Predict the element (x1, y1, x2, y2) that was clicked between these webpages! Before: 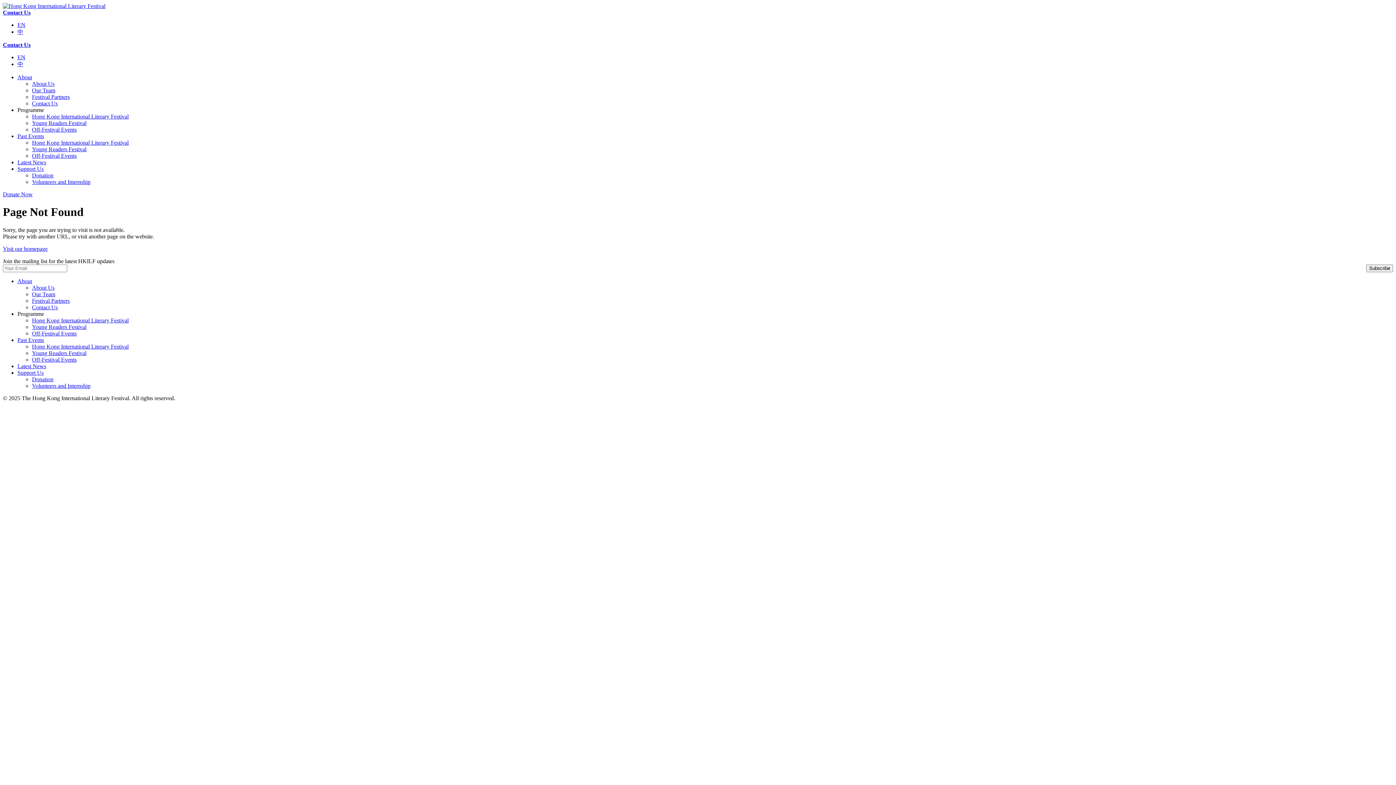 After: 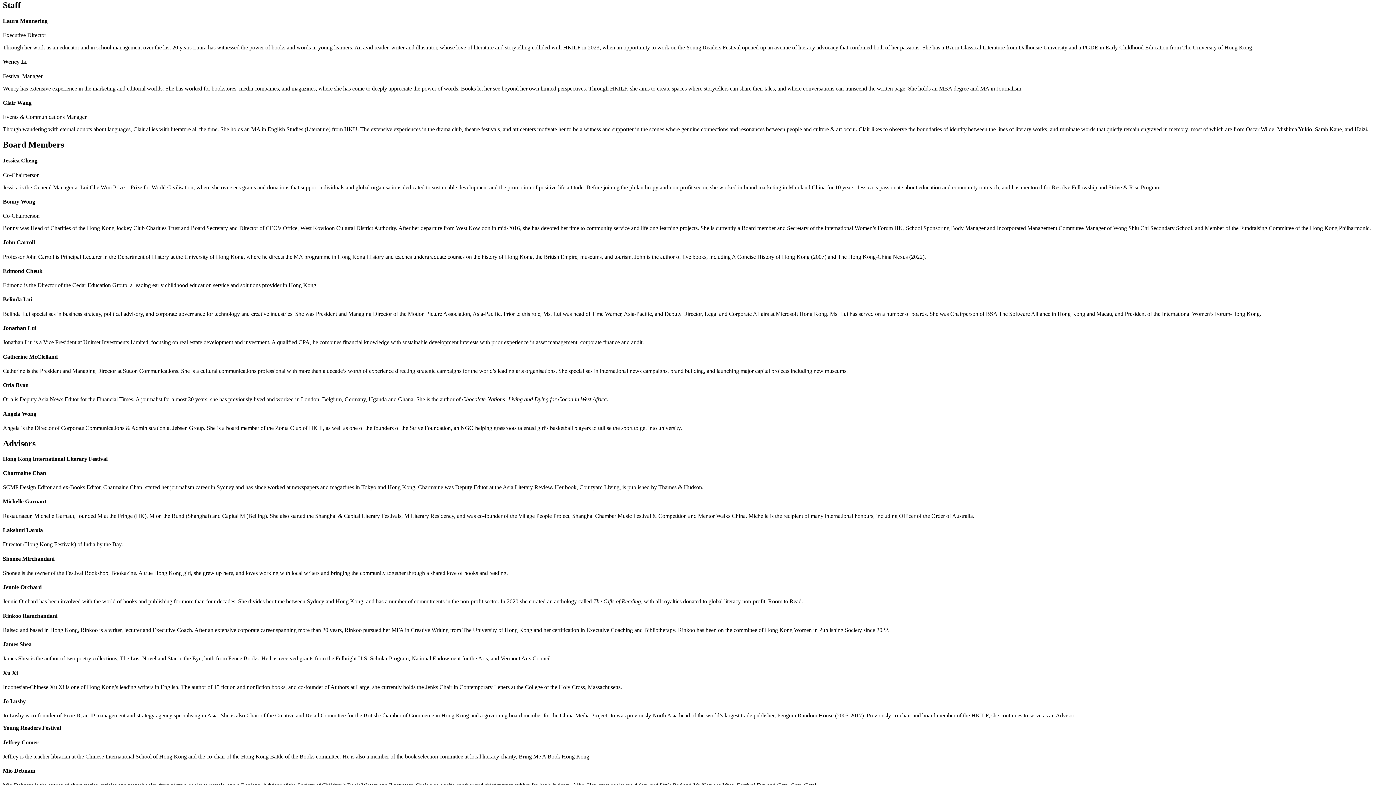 Action: bbox: (32, 87, 55, 93) label: Our Team